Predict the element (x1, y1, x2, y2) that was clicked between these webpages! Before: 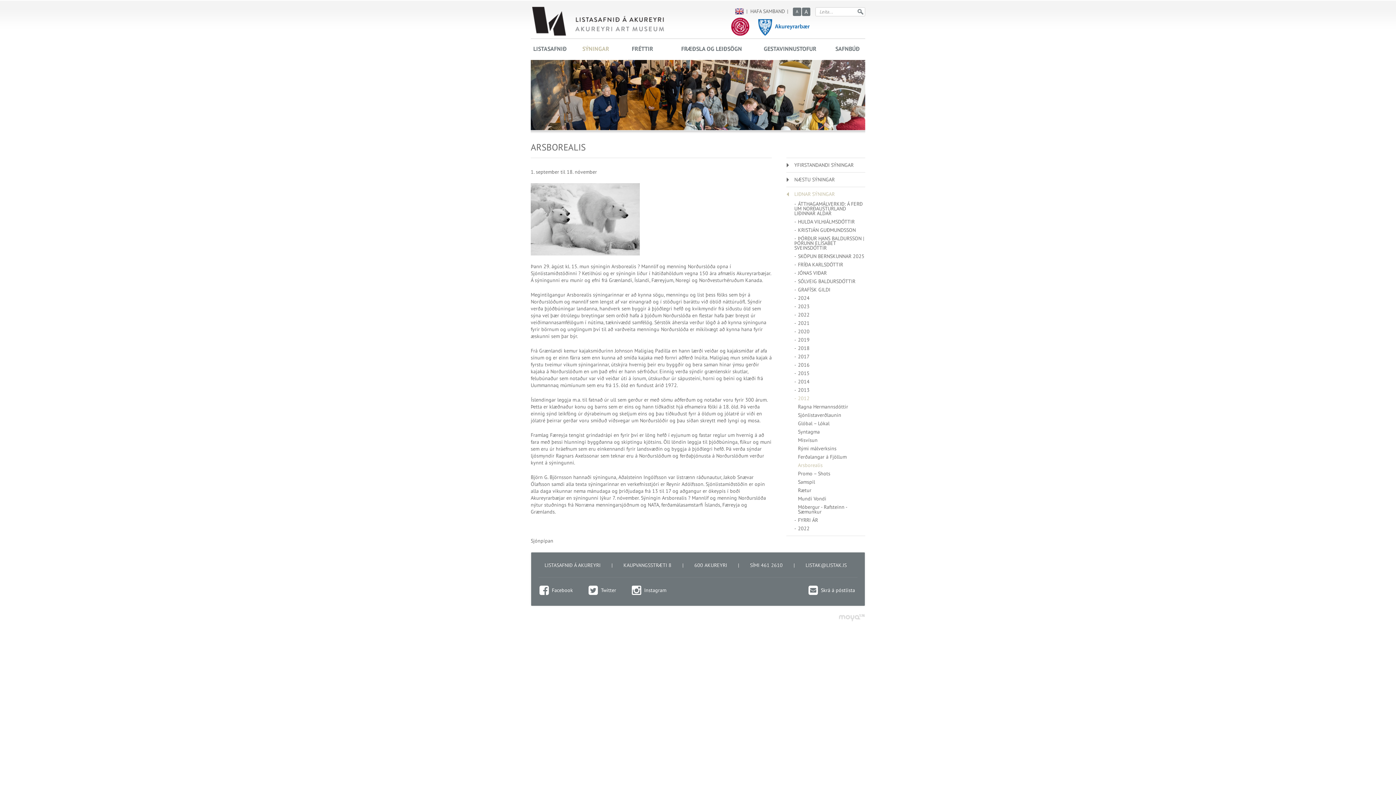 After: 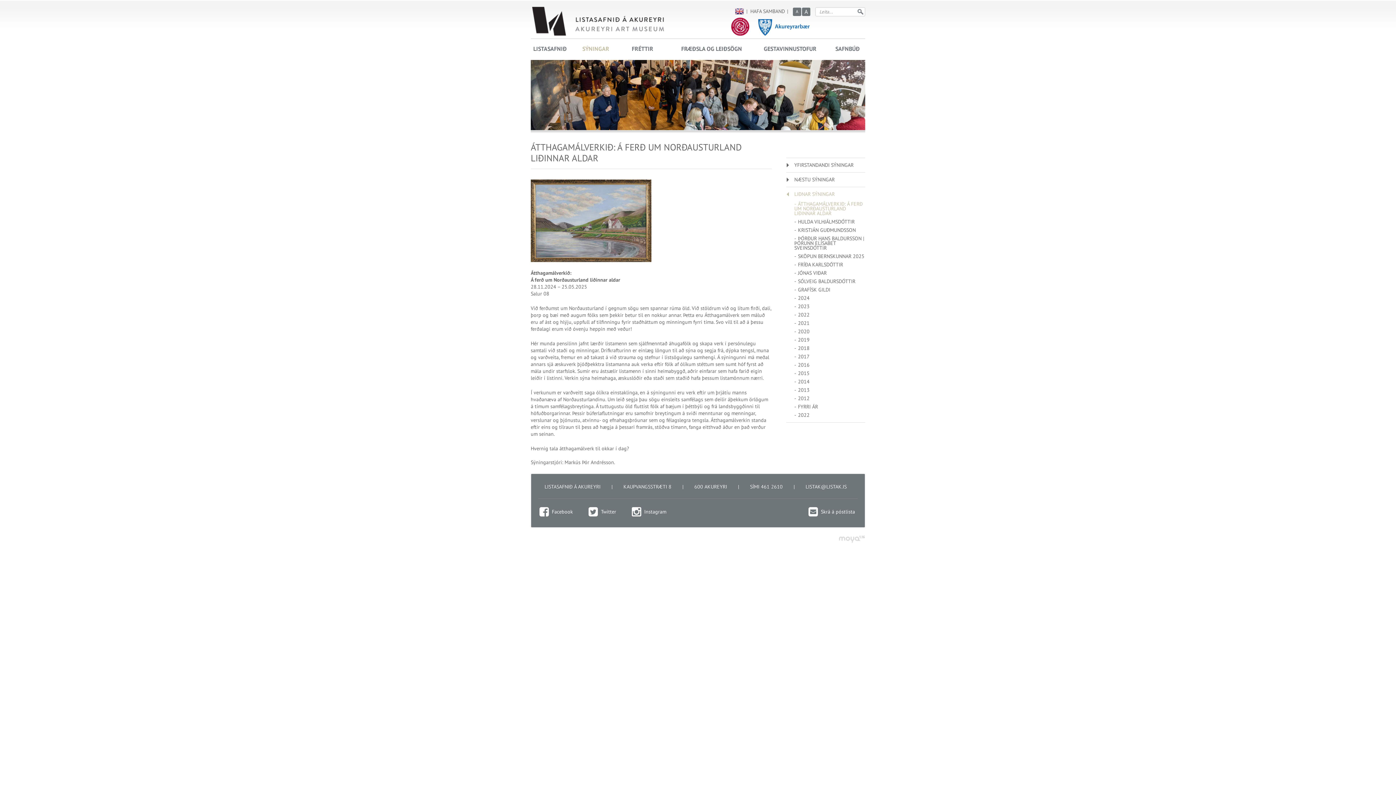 Action: label: ÁTTHAGAMÁLVERKIÐ: Á FERÐ UM NORÐAUSTURLAND LIÐINNAR ALDAR bbox: (786, 200, 865, 217)